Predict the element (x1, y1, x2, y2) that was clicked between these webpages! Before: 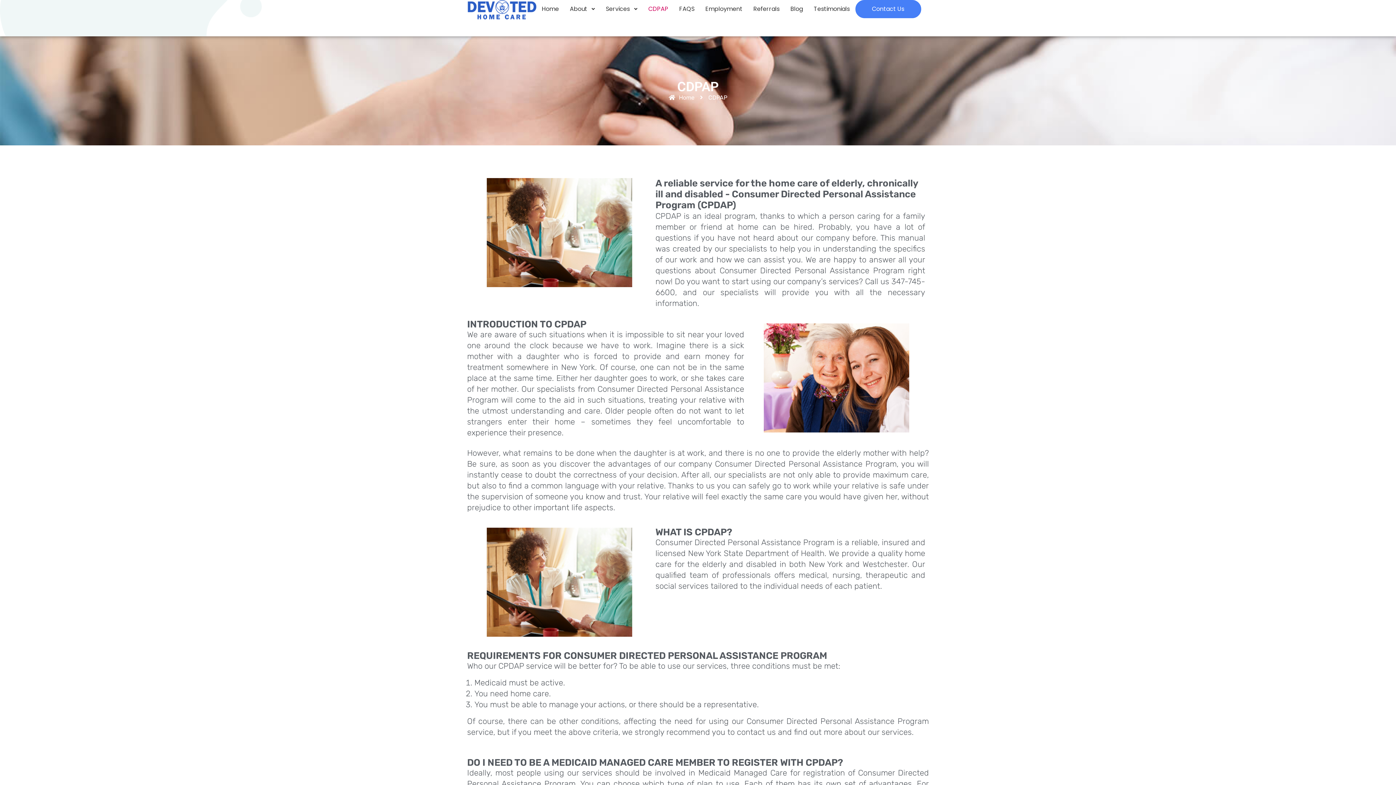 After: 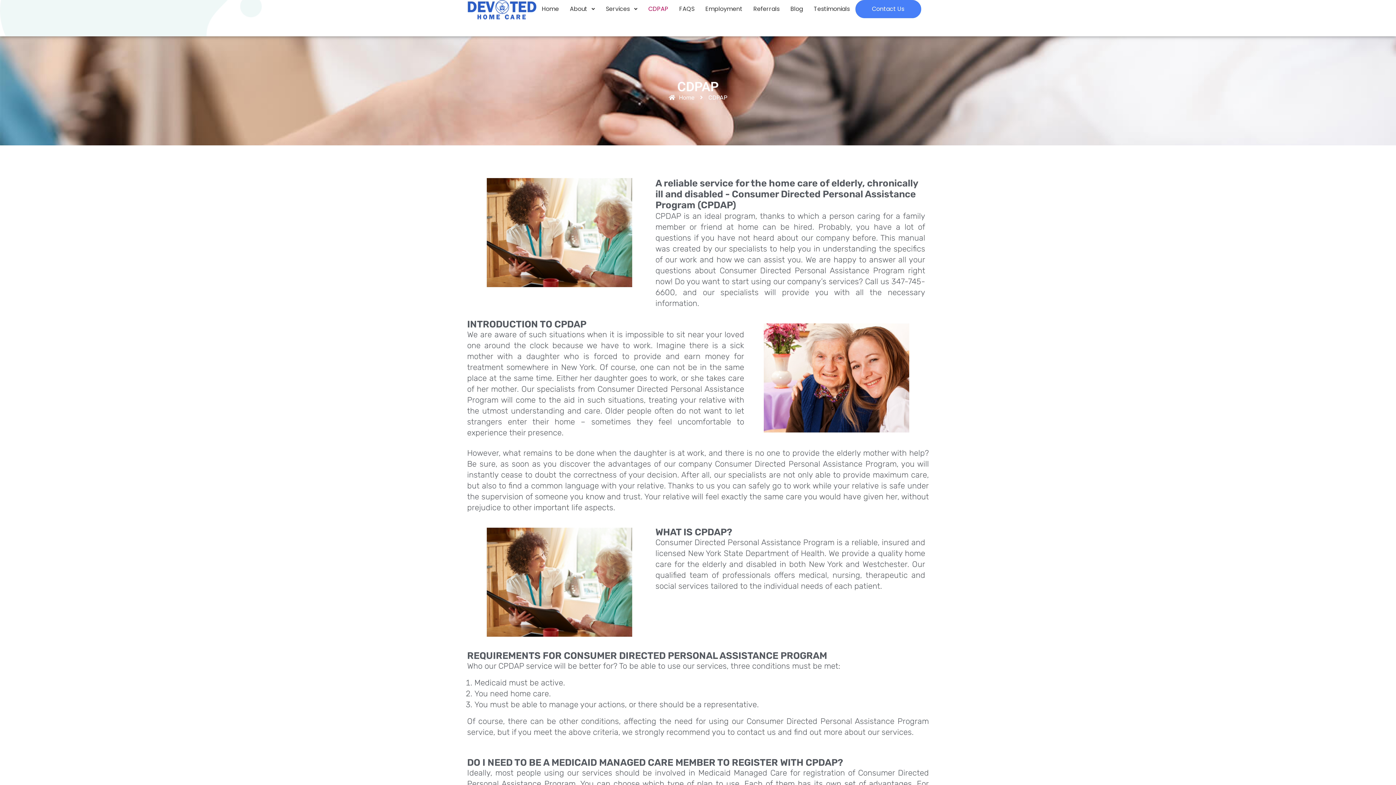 Action: bbox: (643, 0, 668, 18) label: CDPAP